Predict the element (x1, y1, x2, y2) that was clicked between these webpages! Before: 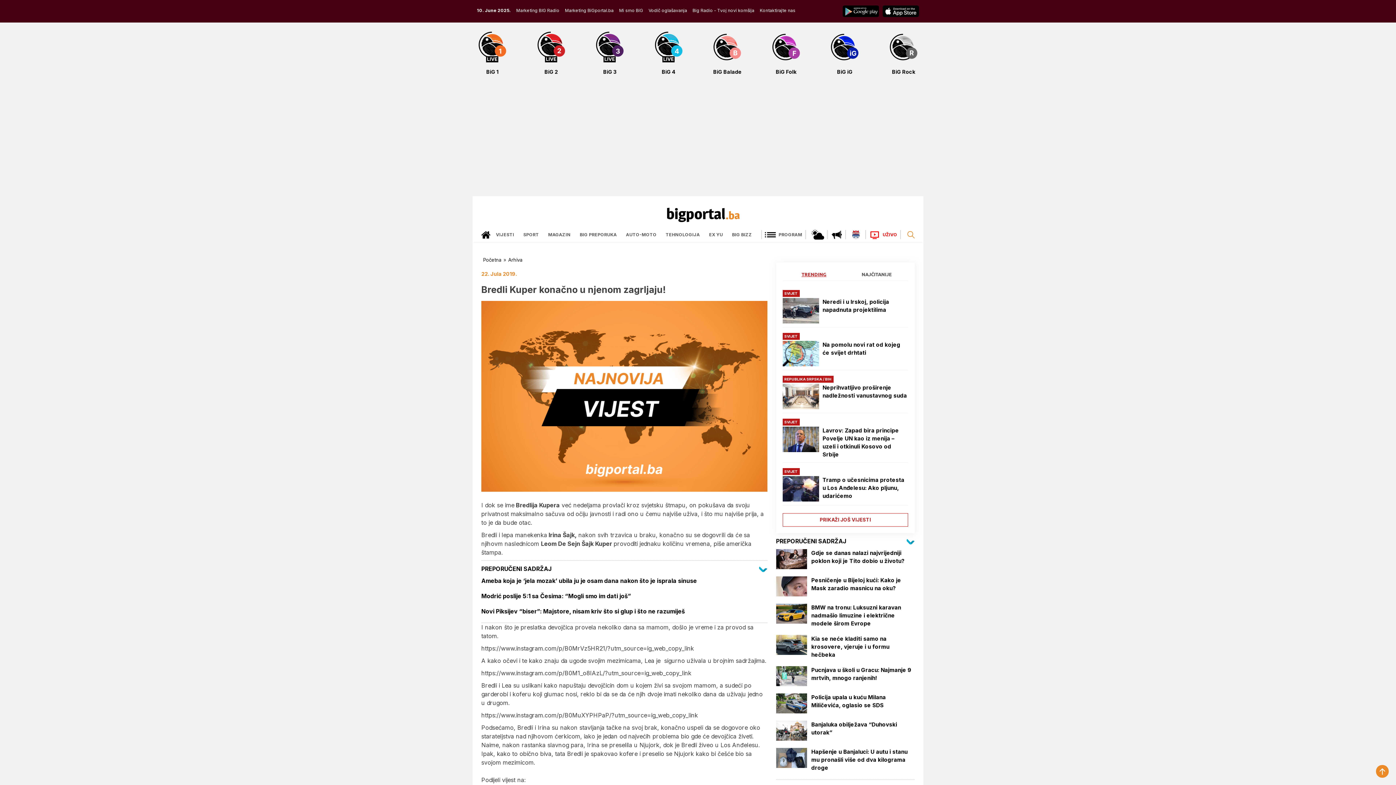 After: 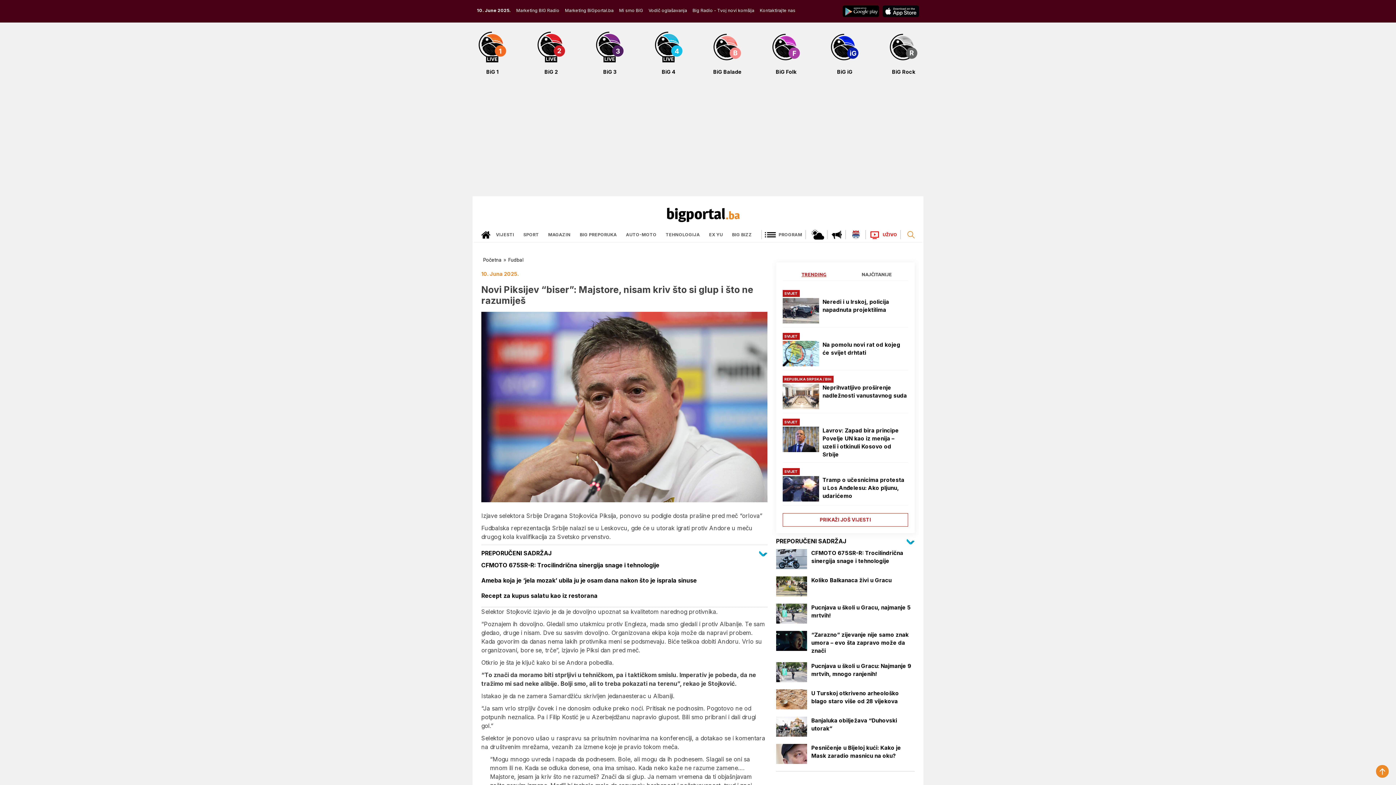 Action: label: Novi Piksijev “biser”: Majstore, nisam kriv što si glup i što ne razumiješ bbox: (481, 607, 767, 615)